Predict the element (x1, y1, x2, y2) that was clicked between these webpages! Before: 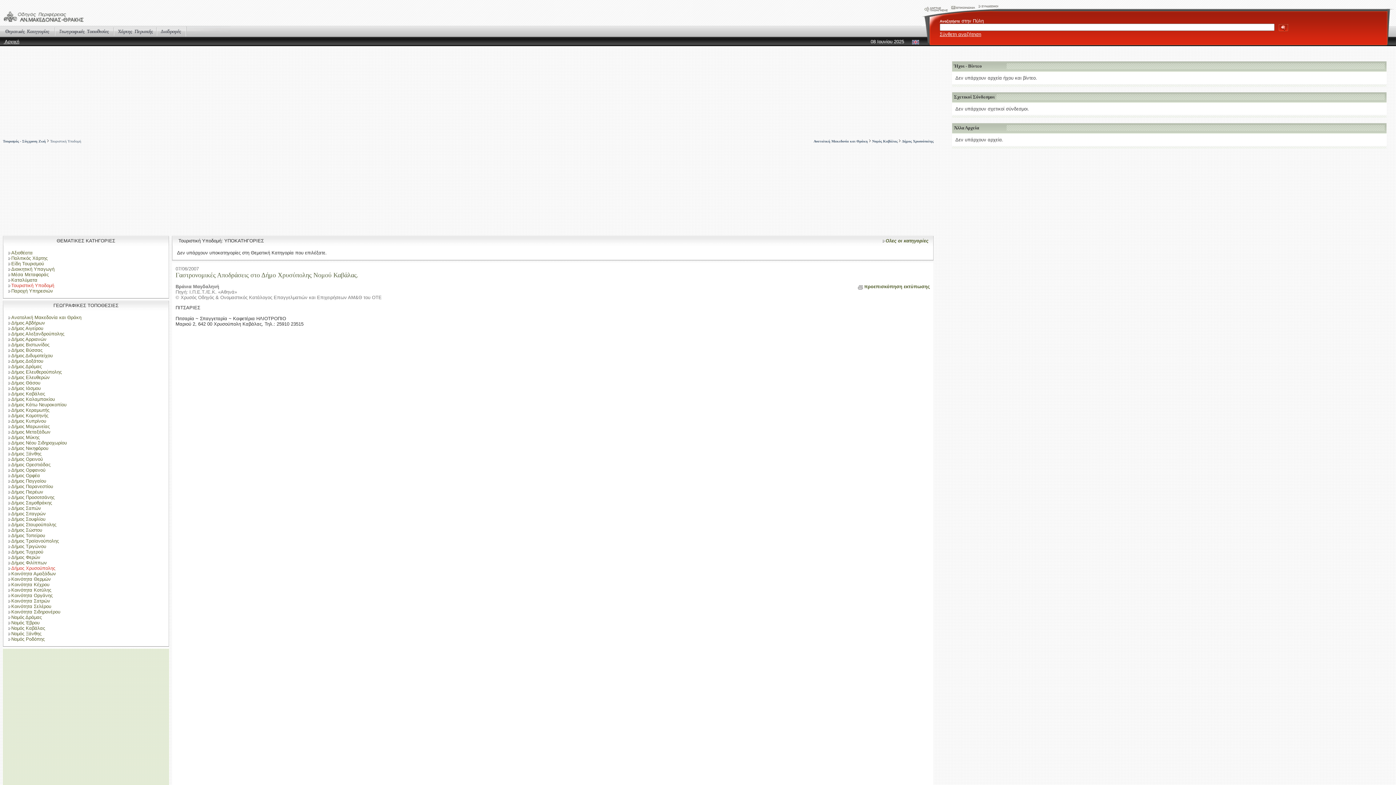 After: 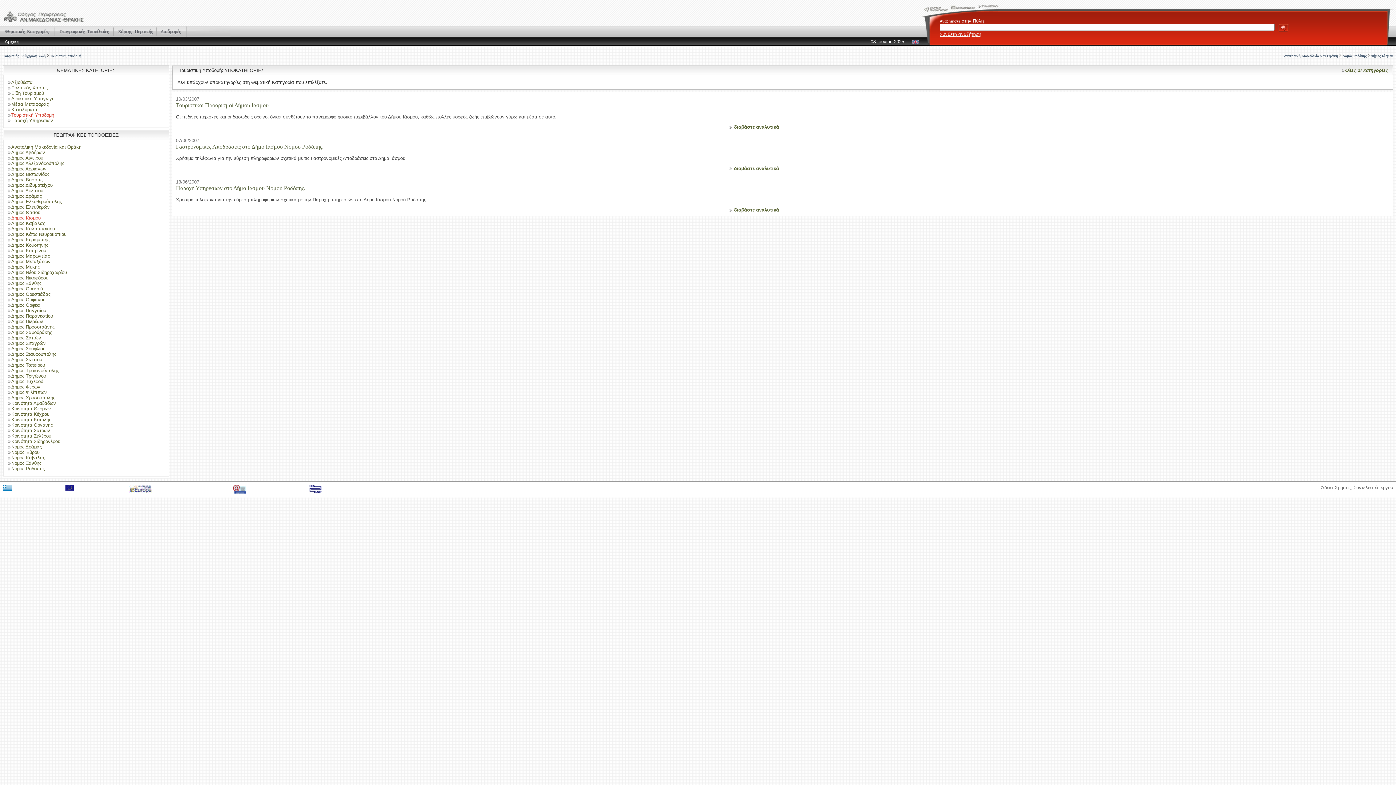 Action: bbox: (8, 385, 40, 391) label: Δήμος Ιάσμου